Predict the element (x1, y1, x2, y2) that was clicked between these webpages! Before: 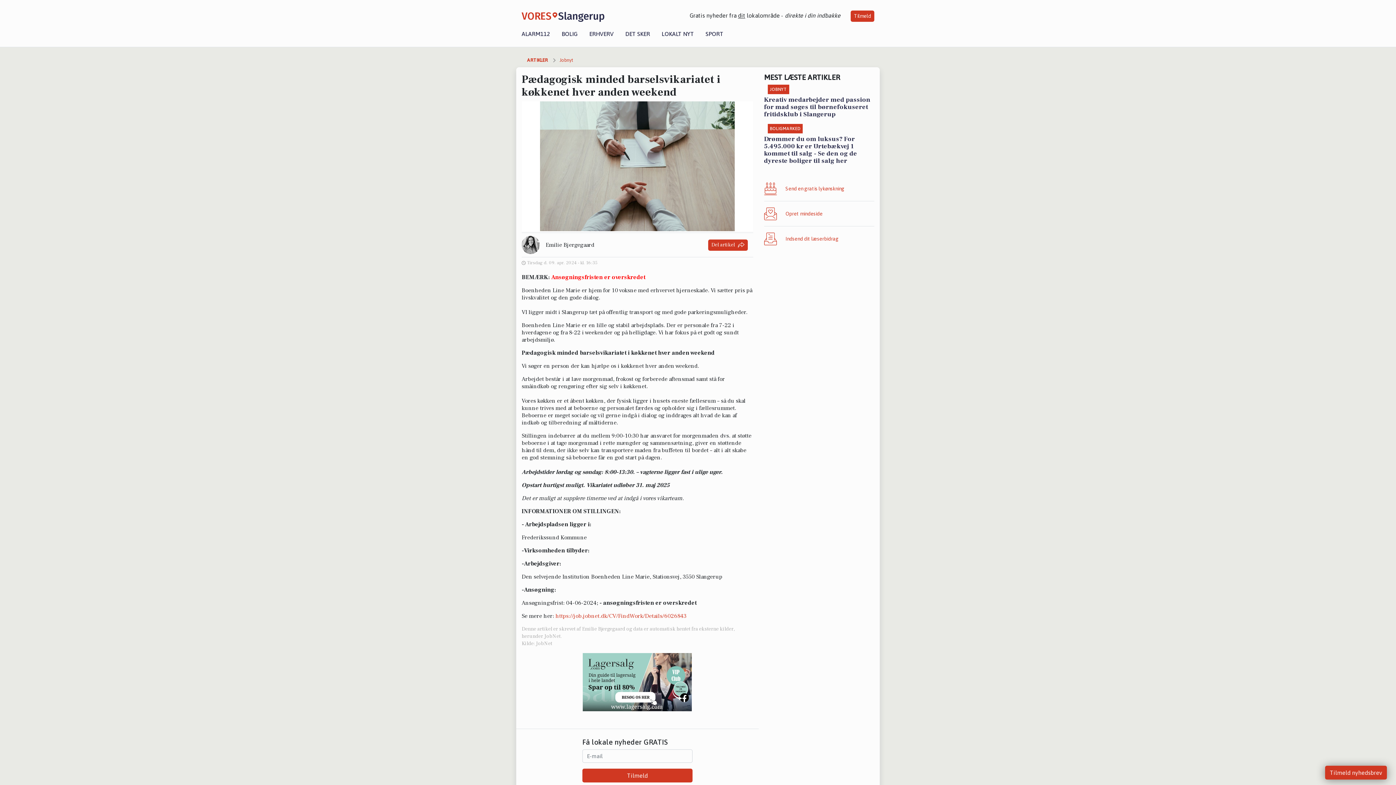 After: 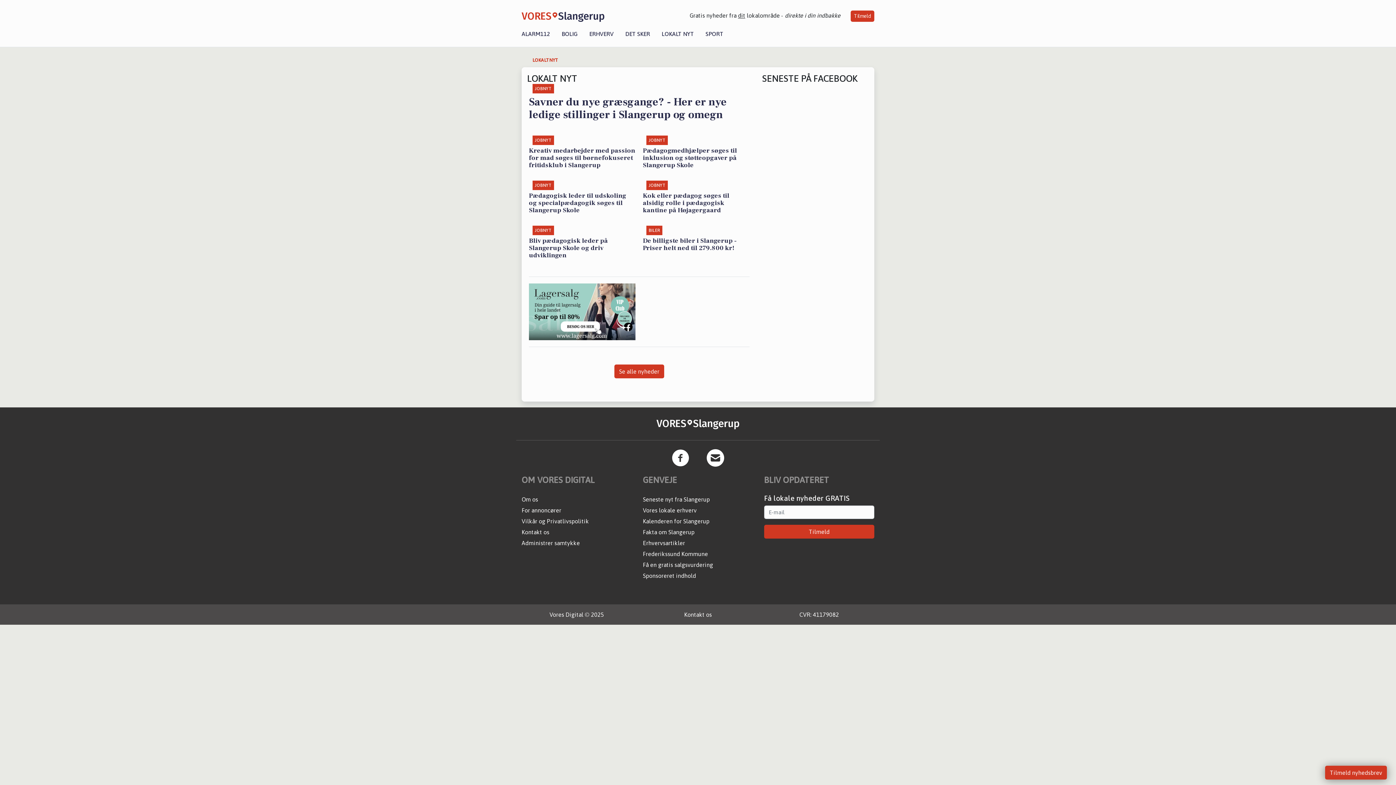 Action: label: LOKALT NYT bbox: (656, 30, 700, 37)